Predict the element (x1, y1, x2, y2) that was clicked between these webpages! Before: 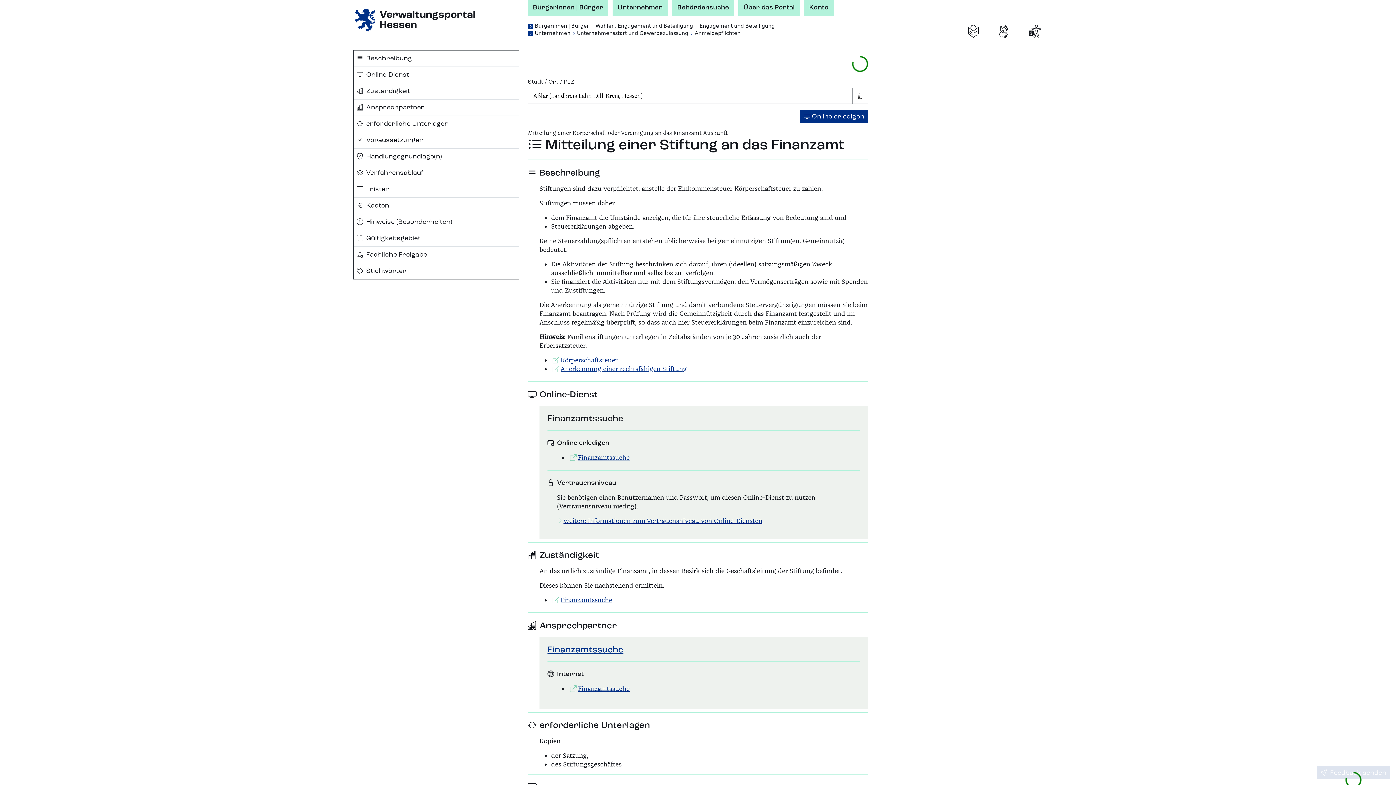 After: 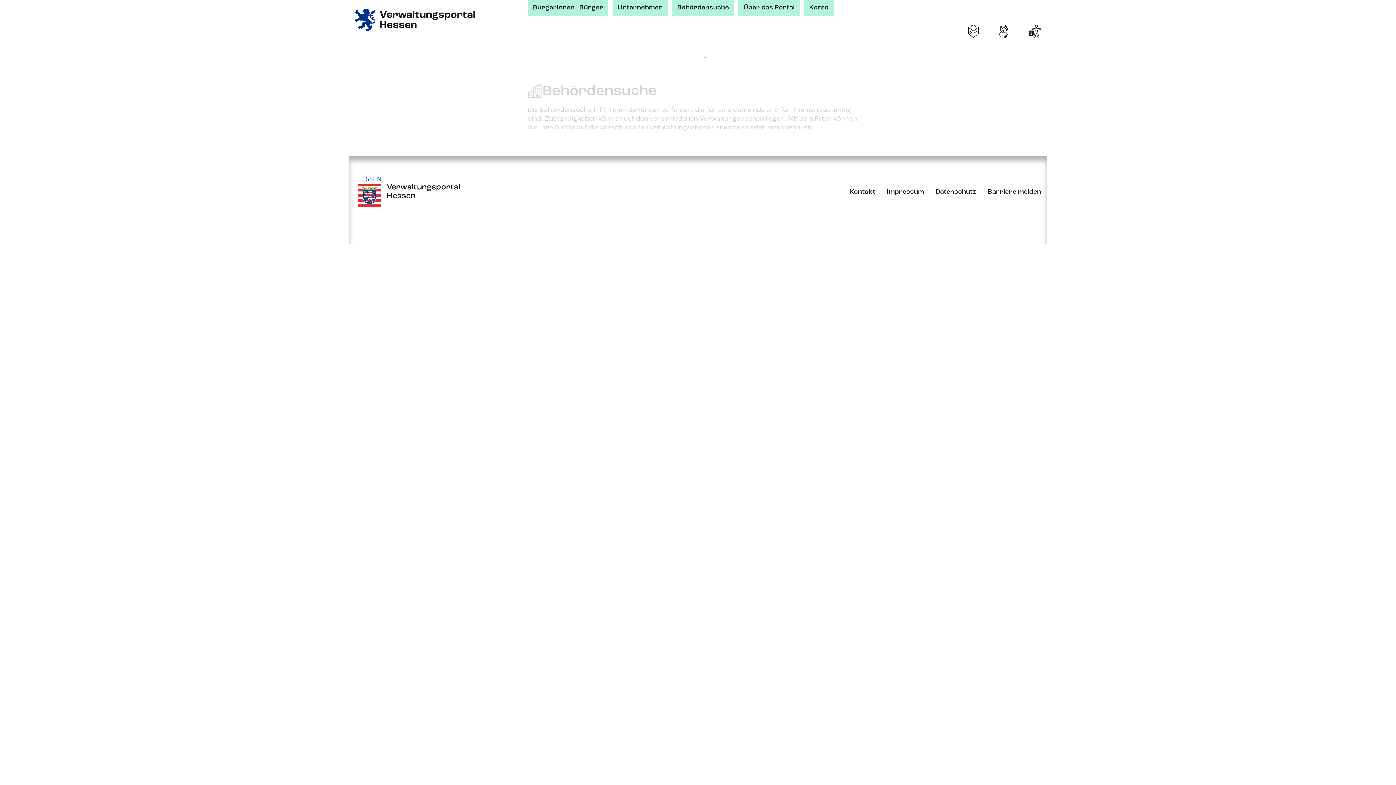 Action: label: Behördensuche bbox: (672, 0, 734, 15)